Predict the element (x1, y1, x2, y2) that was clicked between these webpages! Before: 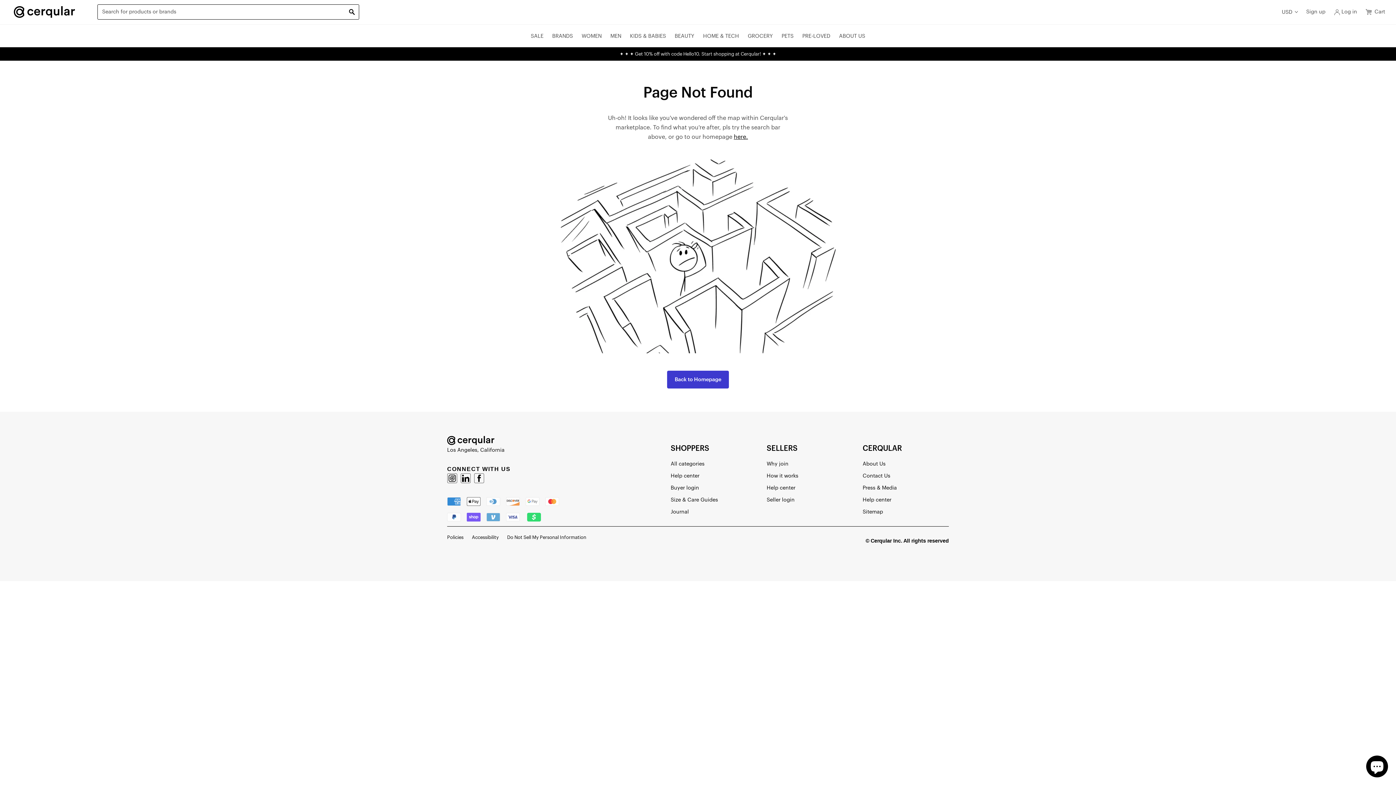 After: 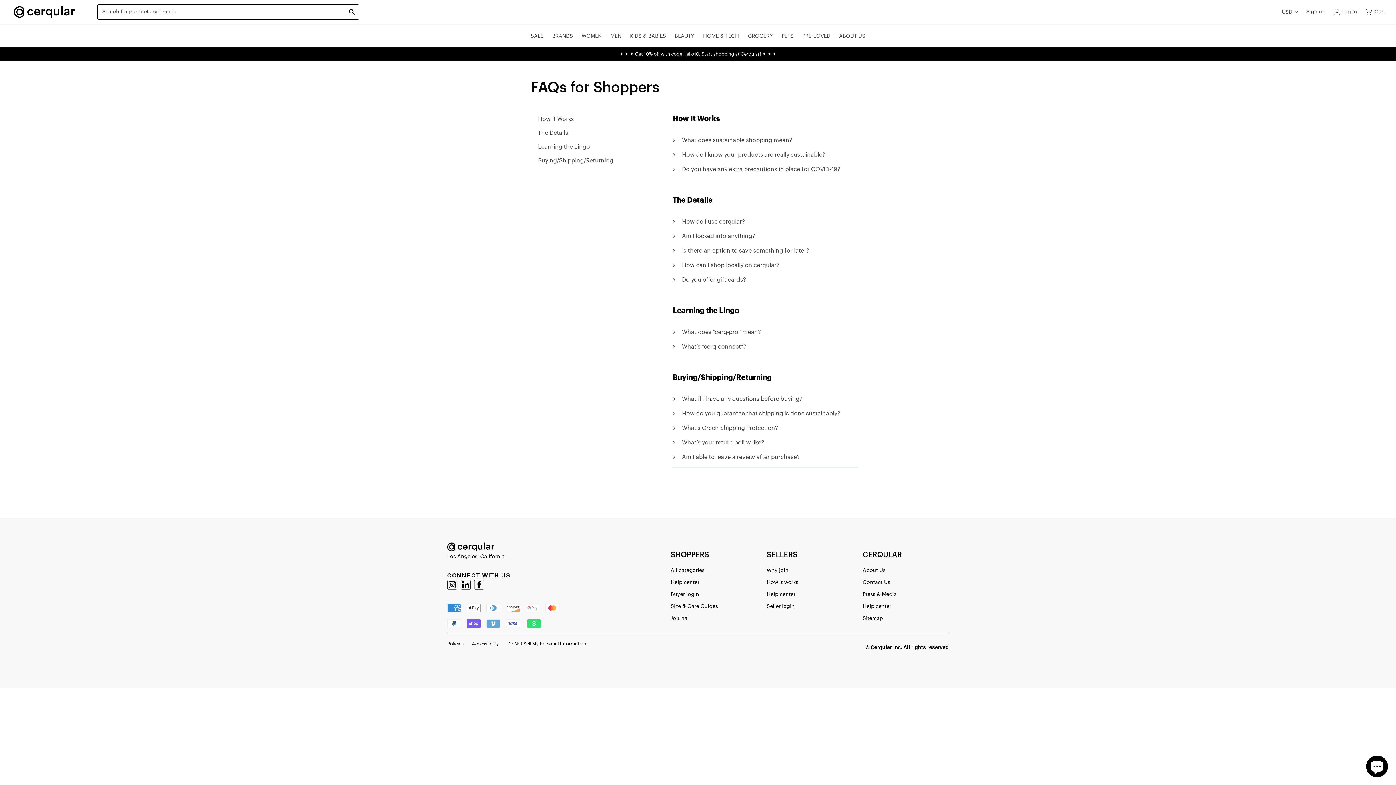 Action: label: Help center bbox: (670, 472, 741, 480)